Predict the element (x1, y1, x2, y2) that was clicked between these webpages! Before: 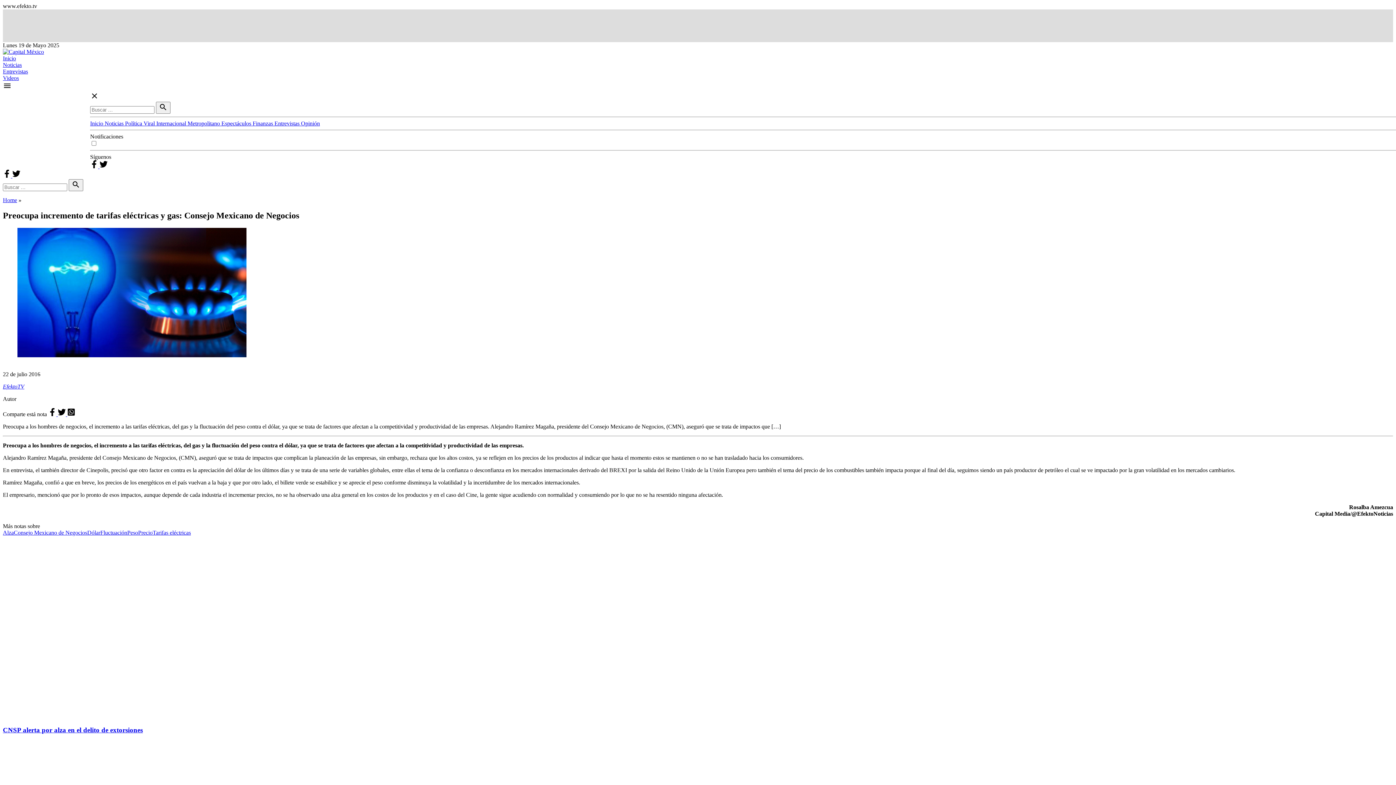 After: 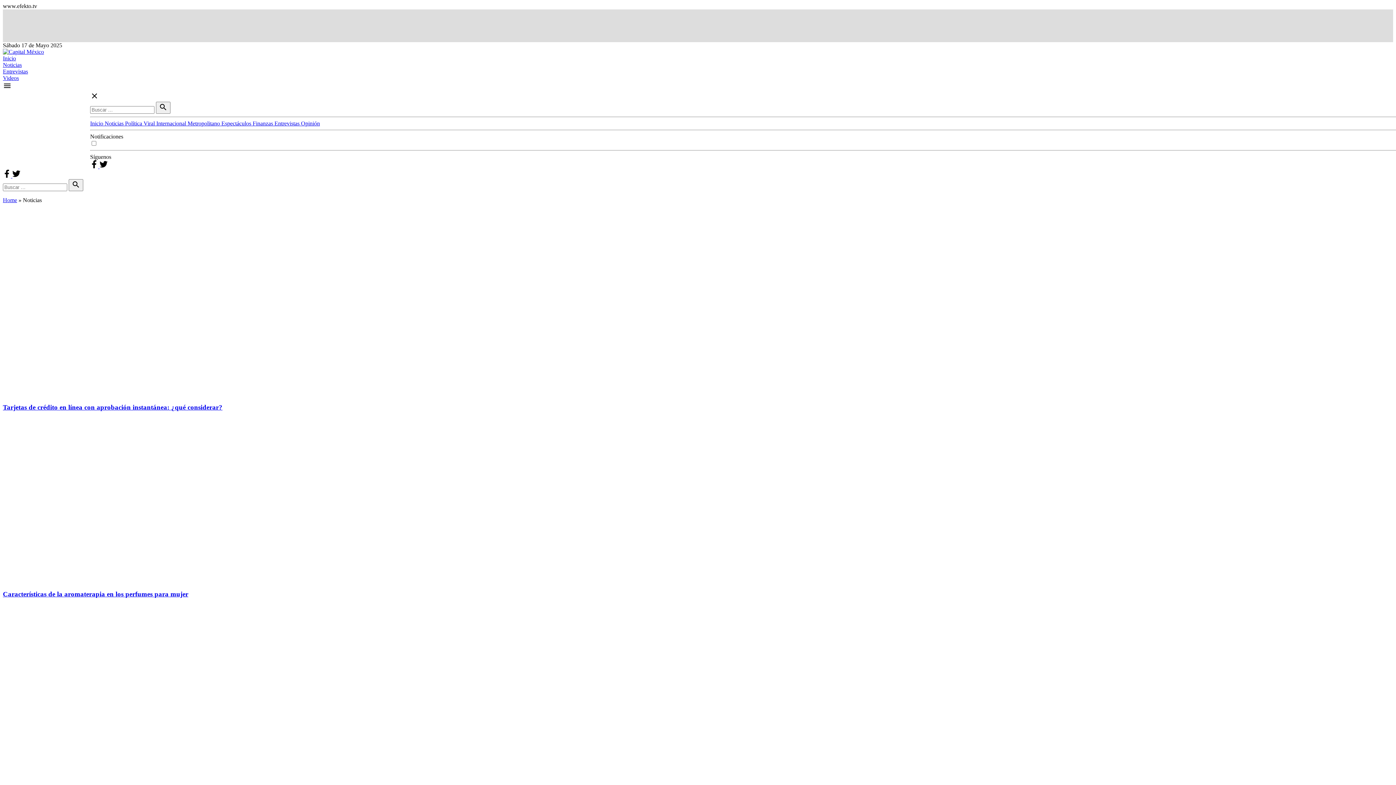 Action: label: Noticias bbox: (2, 61, 21, 68)